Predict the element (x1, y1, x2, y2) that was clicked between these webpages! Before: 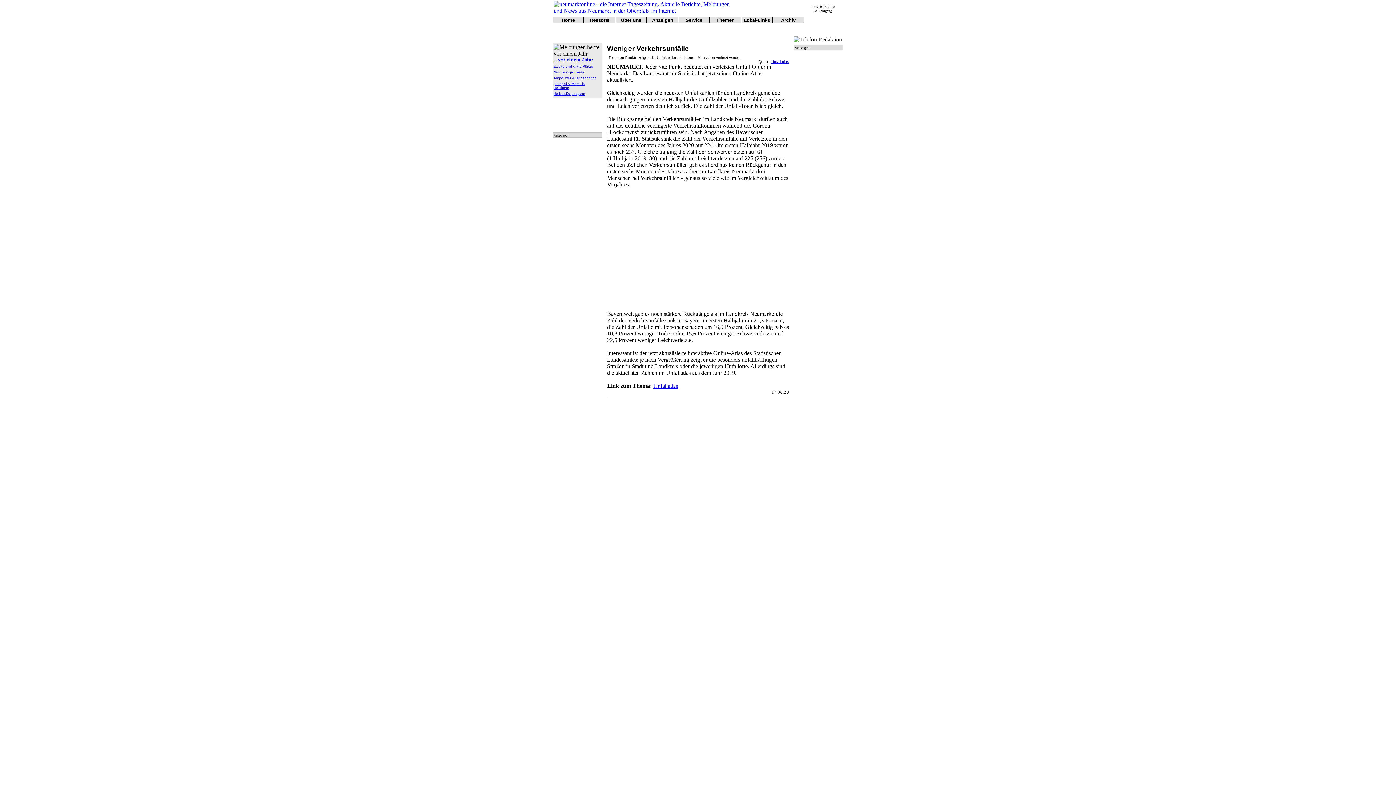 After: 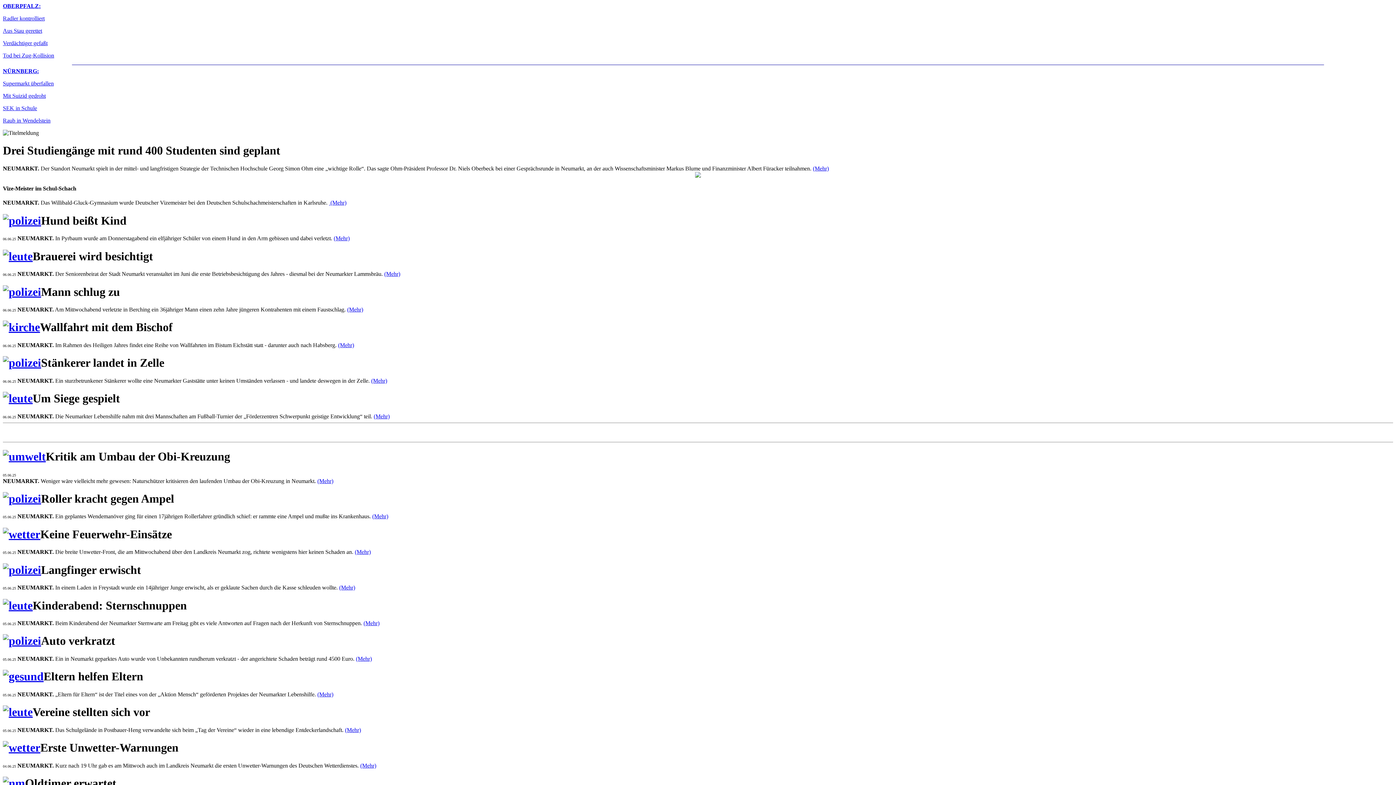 Action: bbox: (553, 7, 736, 13)